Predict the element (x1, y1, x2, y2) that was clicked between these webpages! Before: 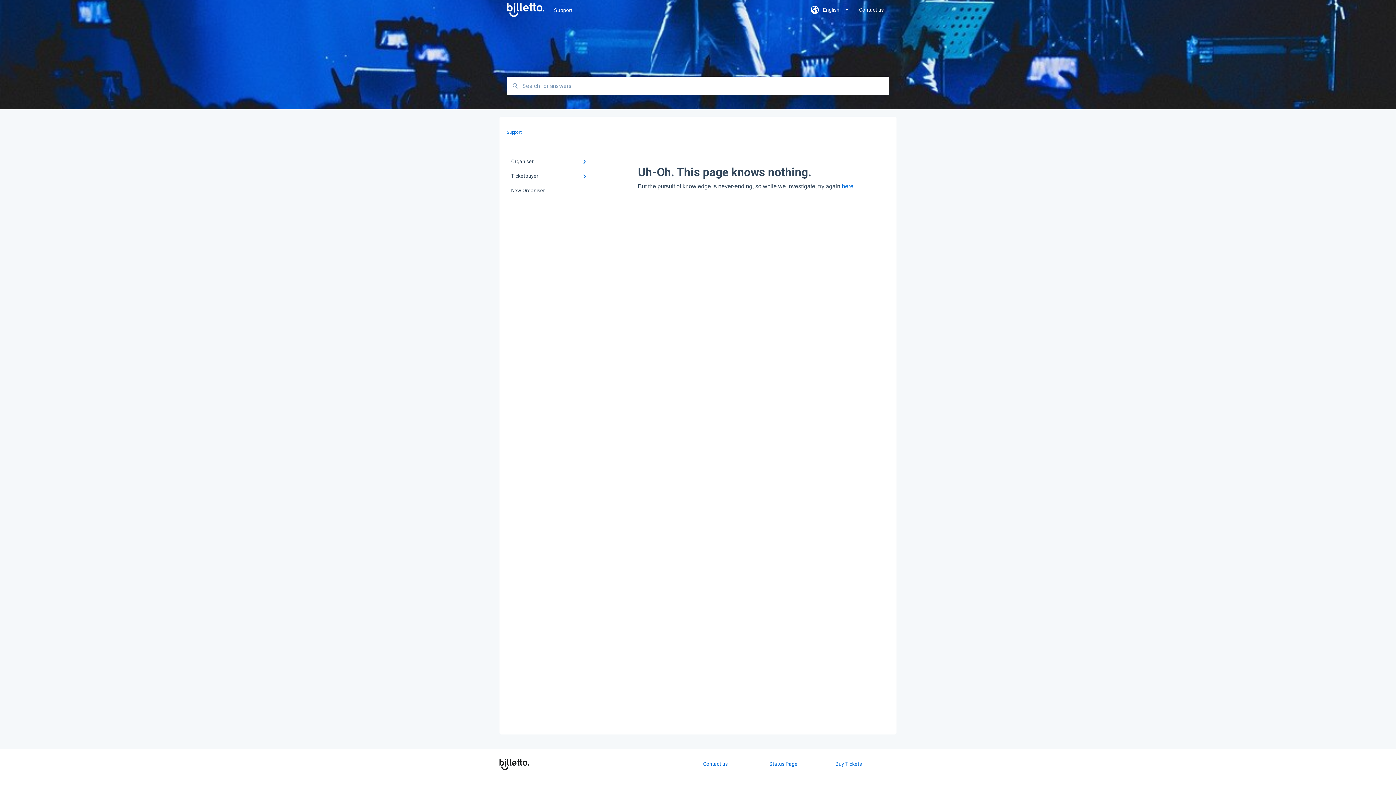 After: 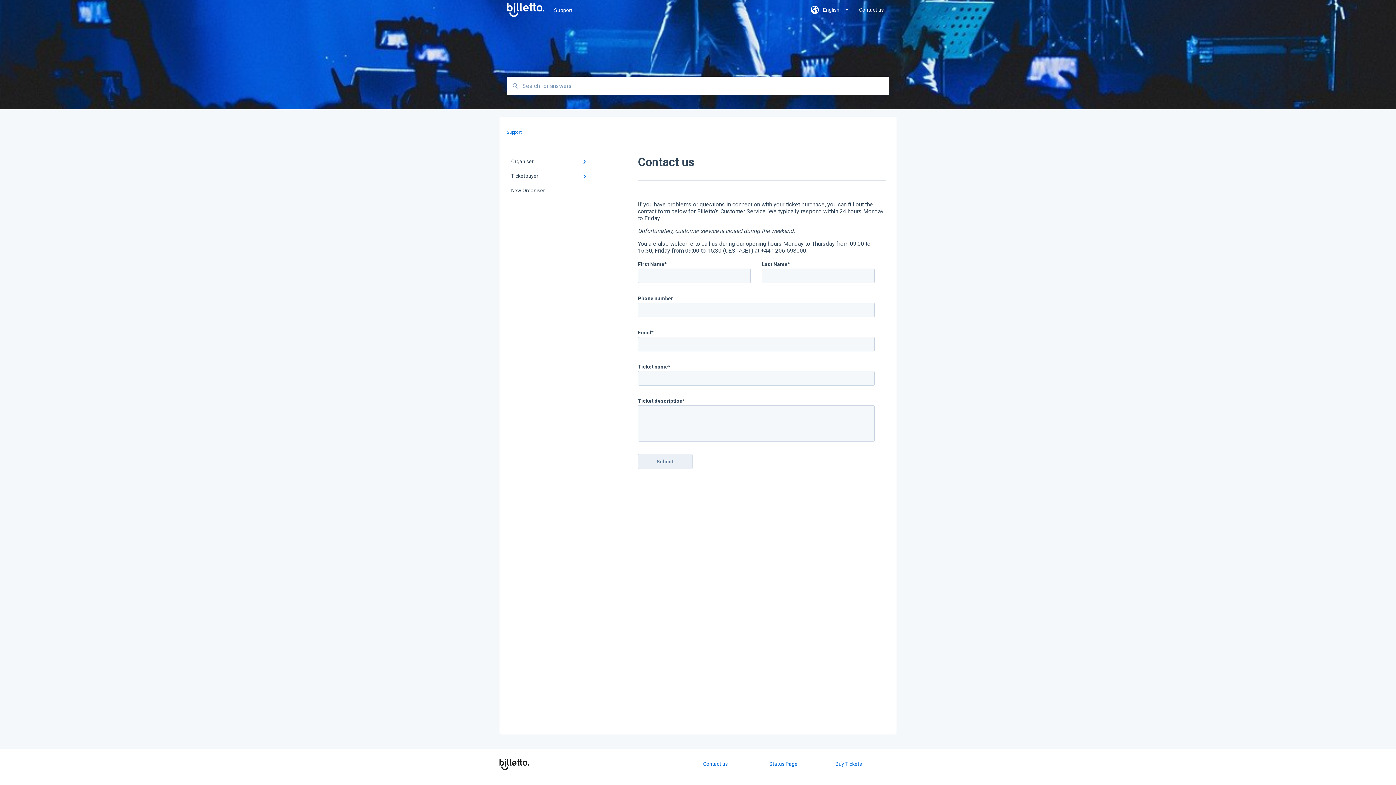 Action: bbox: (859, -3, 884, 24) label: Contact us